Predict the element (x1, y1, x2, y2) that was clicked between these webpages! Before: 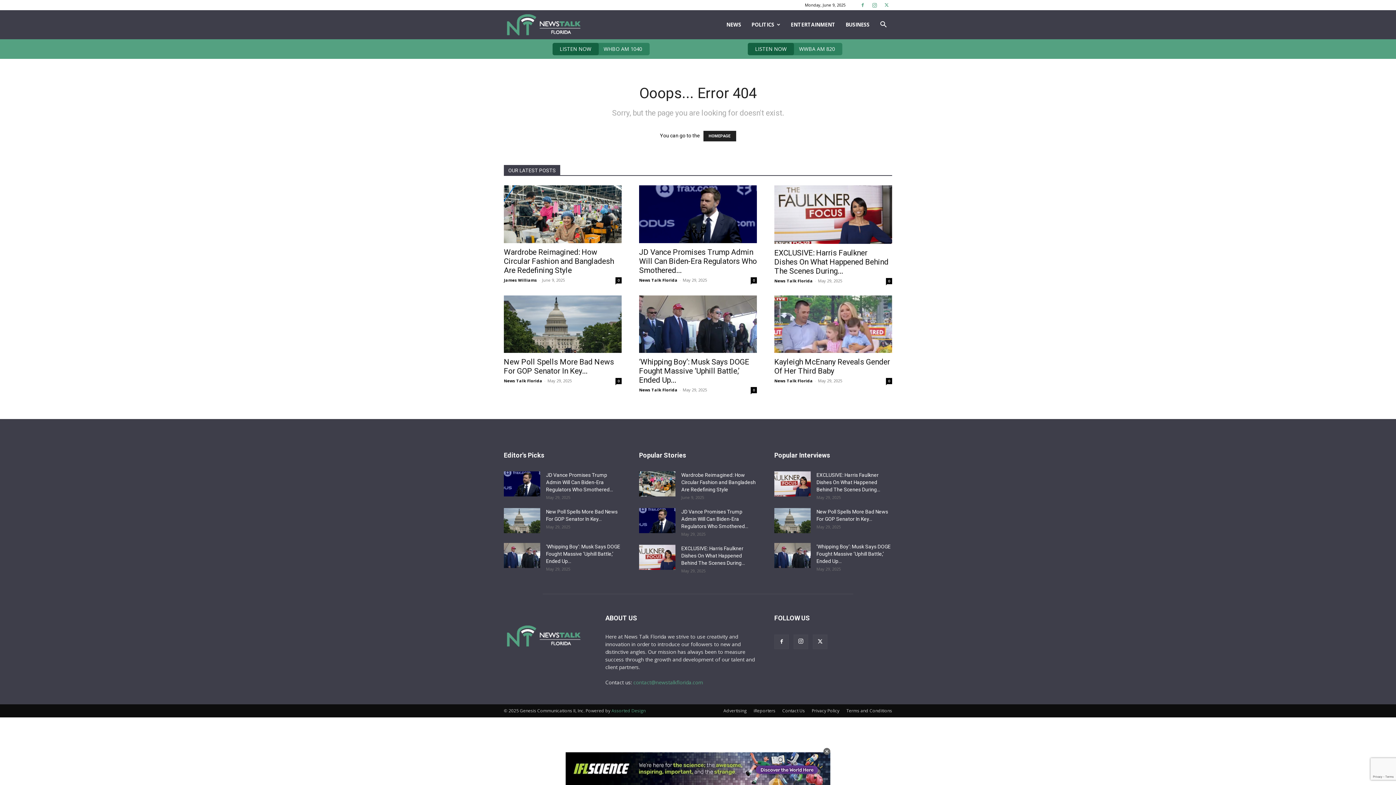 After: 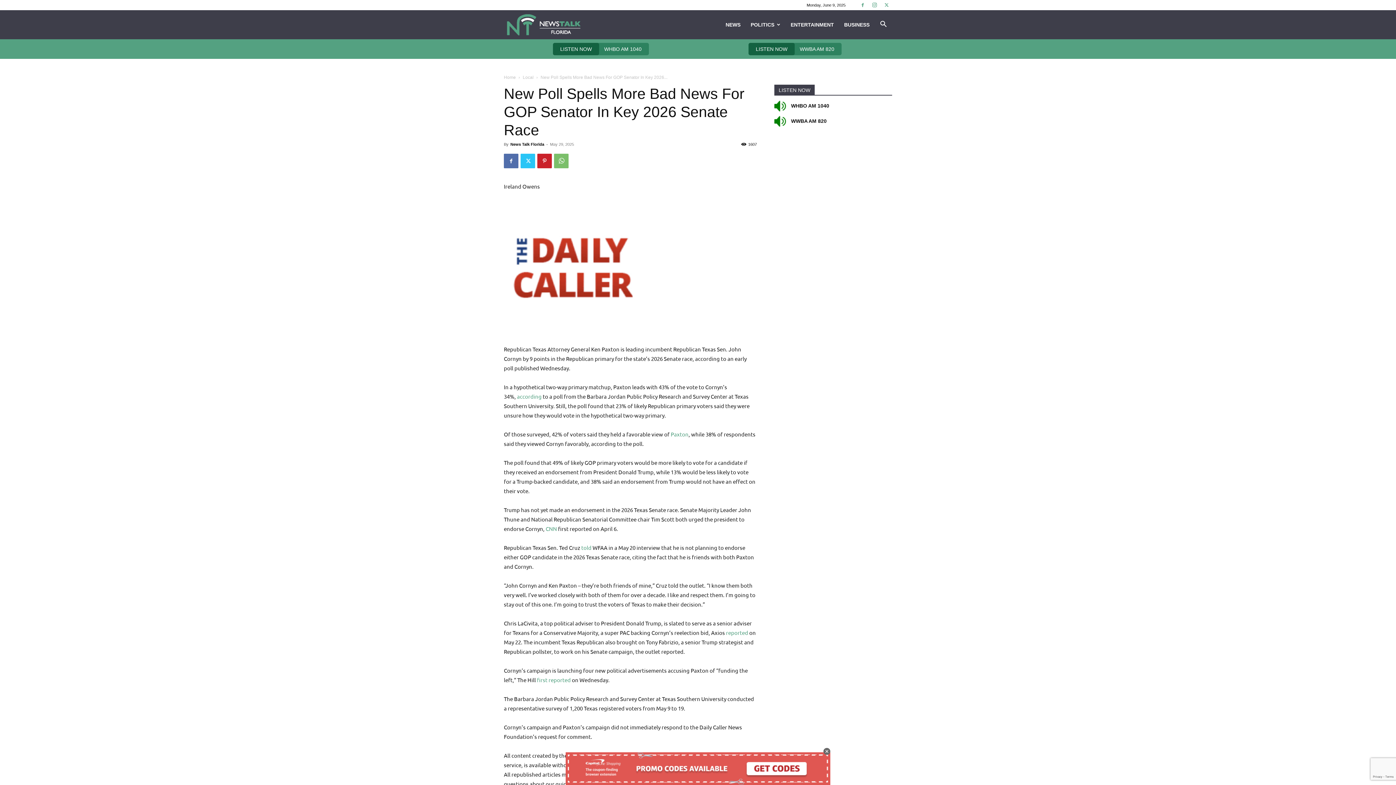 Action: bbox: (504, 295, 621, 353)